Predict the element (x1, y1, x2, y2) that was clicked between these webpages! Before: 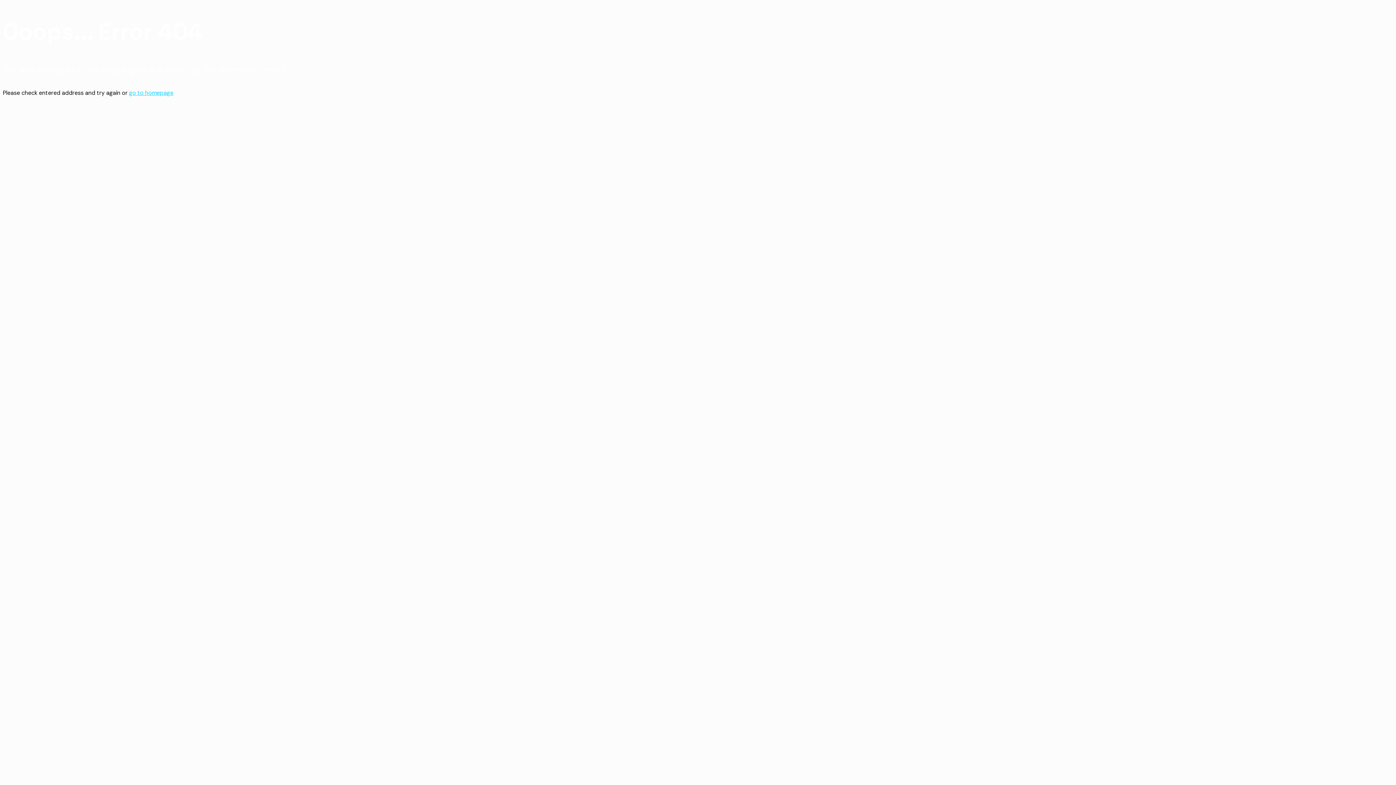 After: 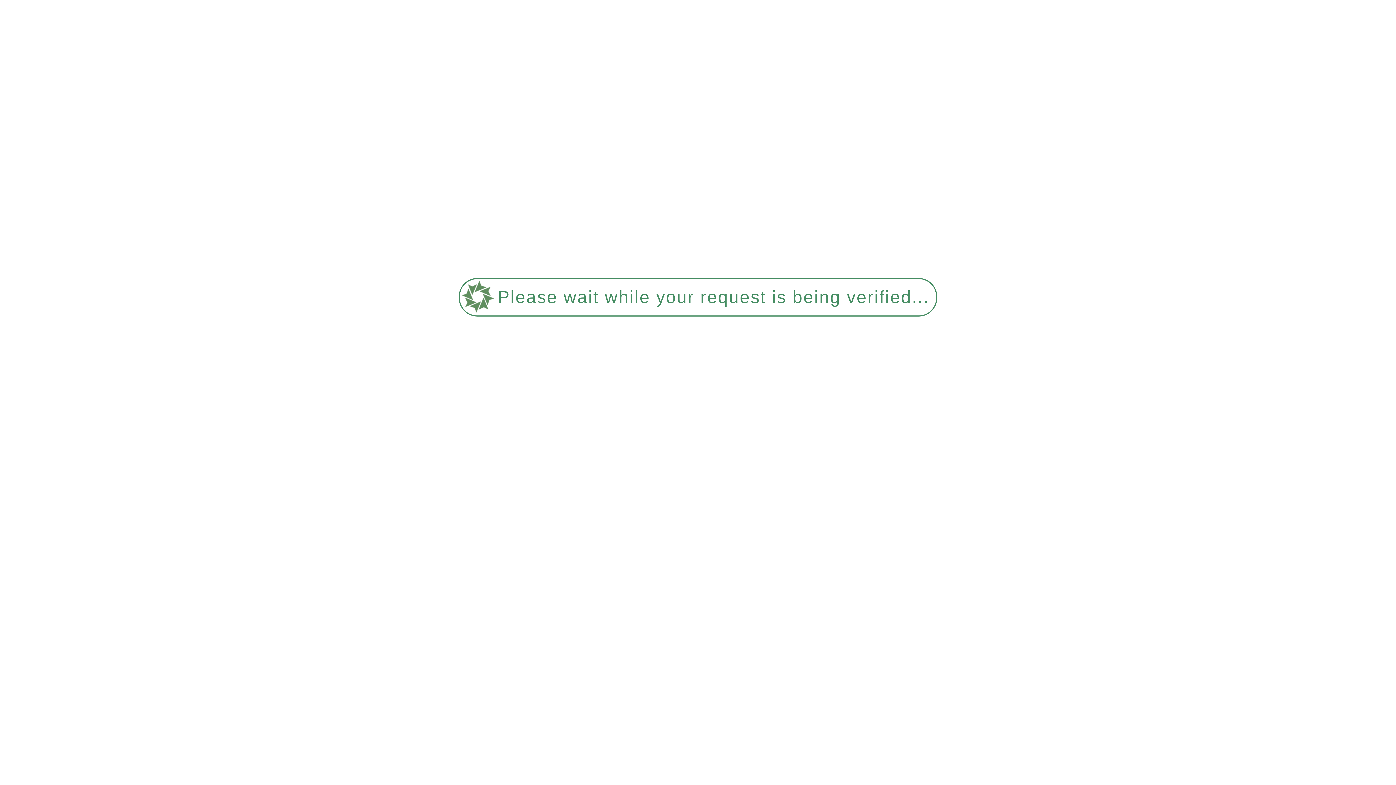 Action: label: go to homepage bbox: (129, 89, 173, 96)